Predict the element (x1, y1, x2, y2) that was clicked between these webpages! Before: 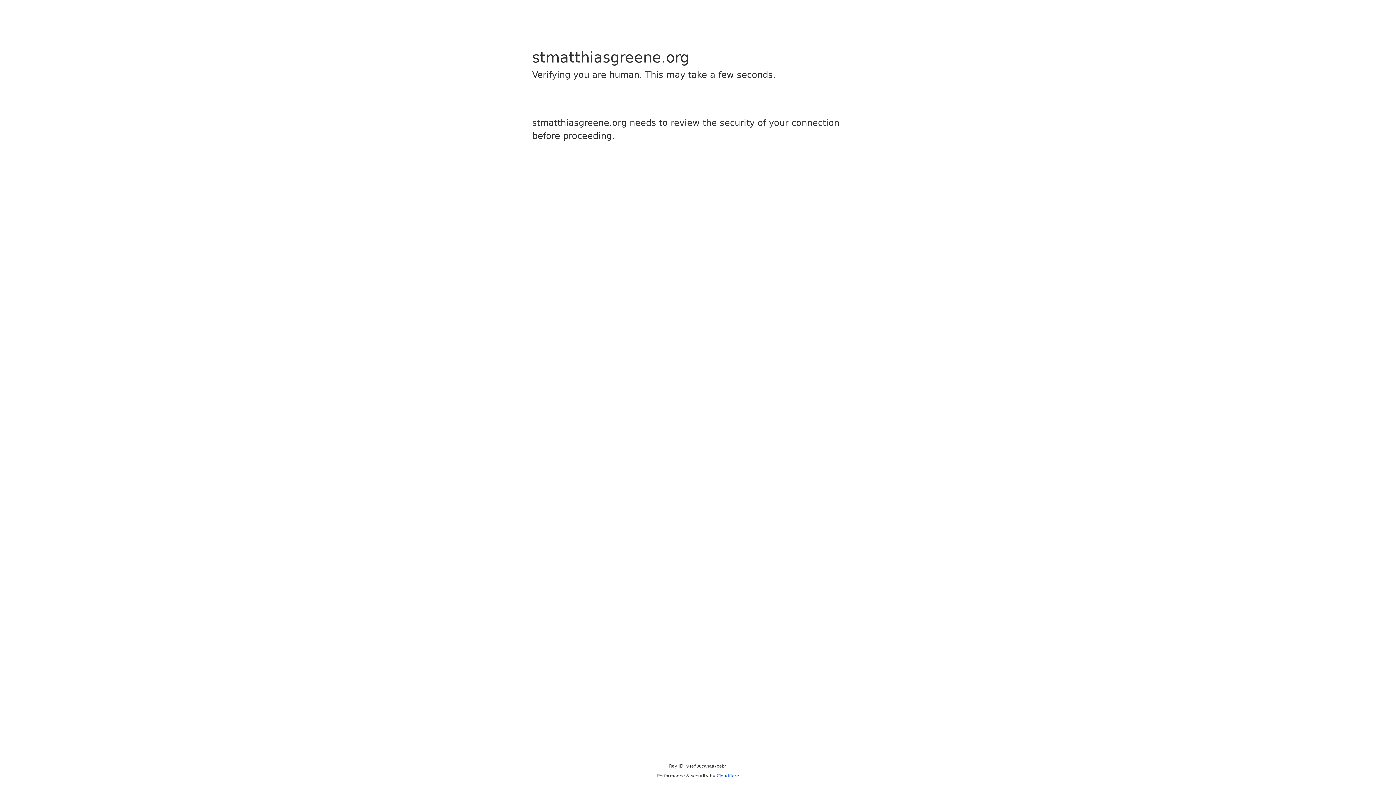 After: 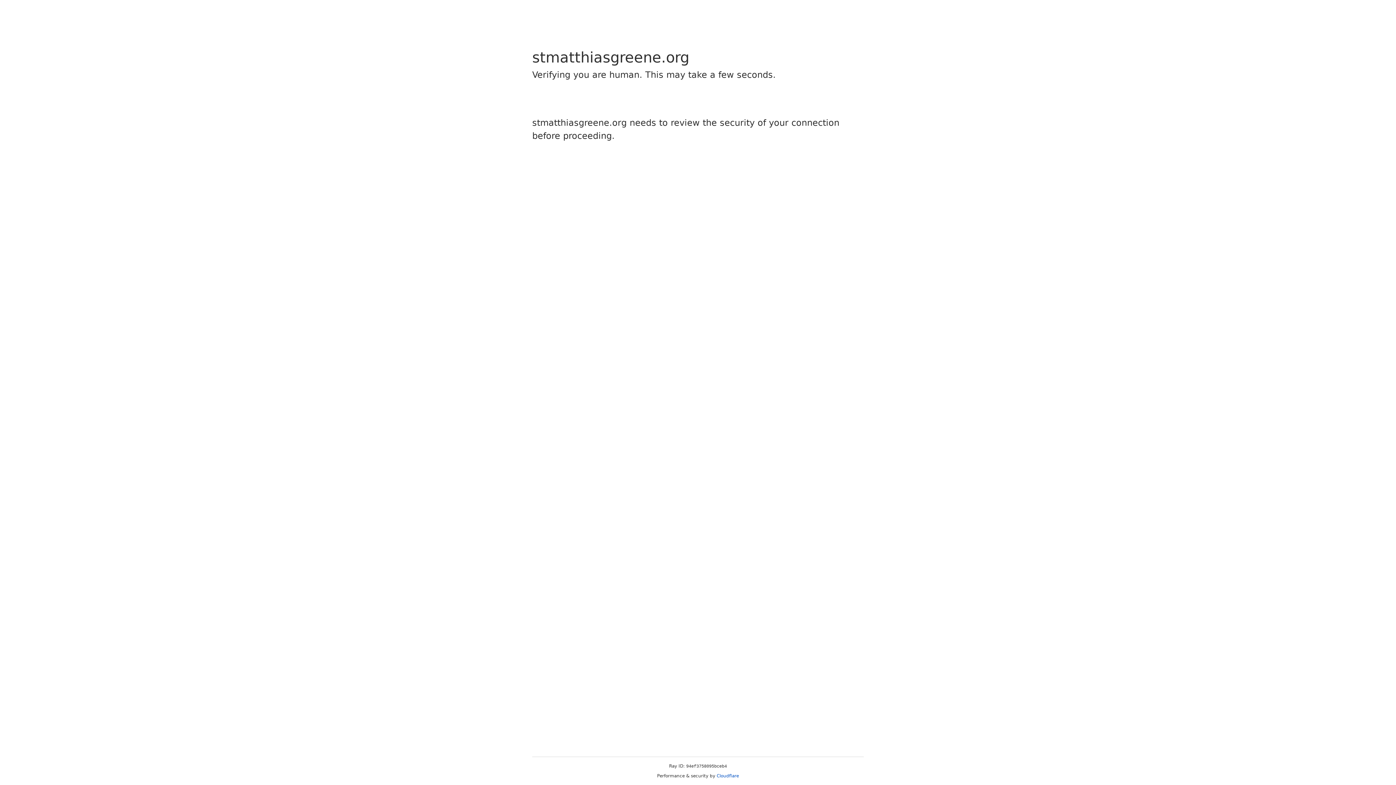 Action: label: Cloudflare bbox: (716, 773, 739, 778)